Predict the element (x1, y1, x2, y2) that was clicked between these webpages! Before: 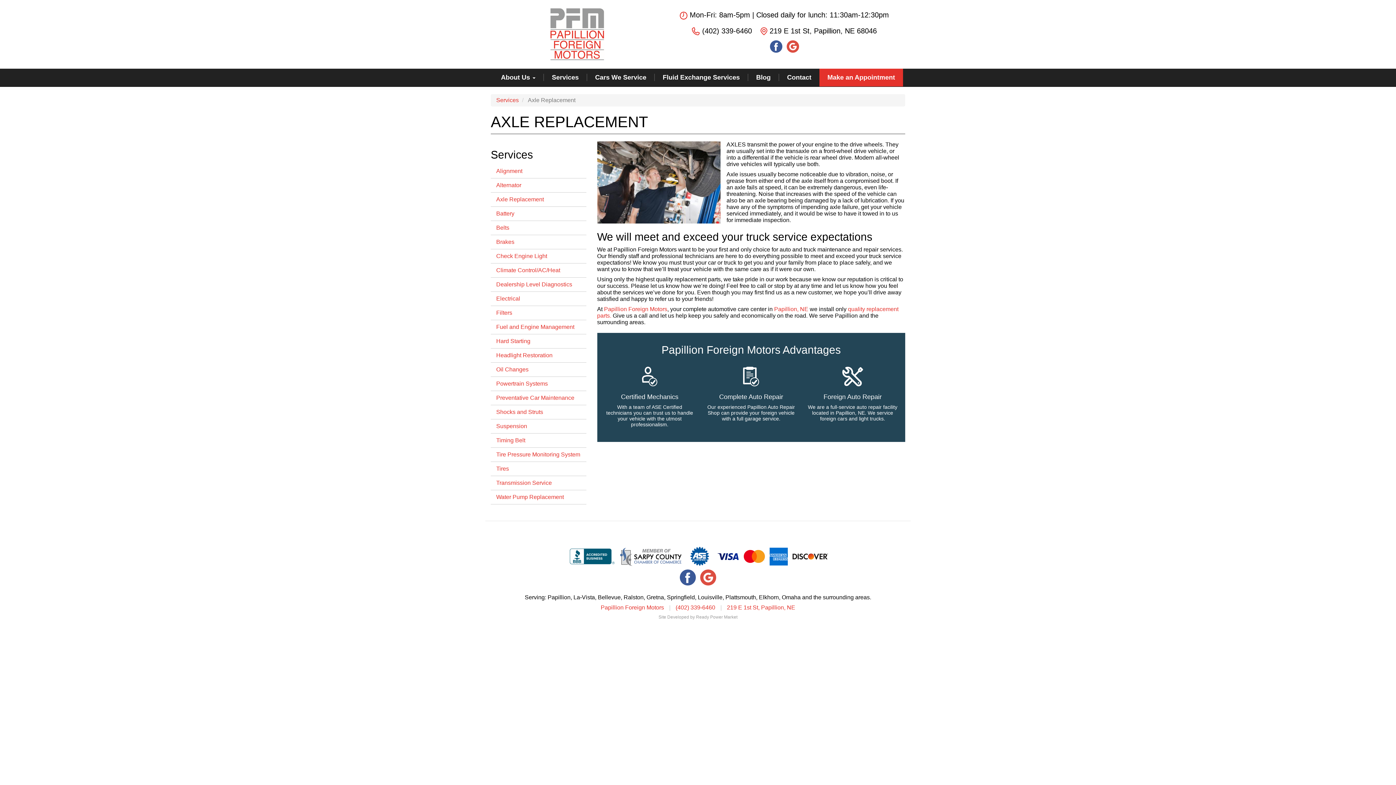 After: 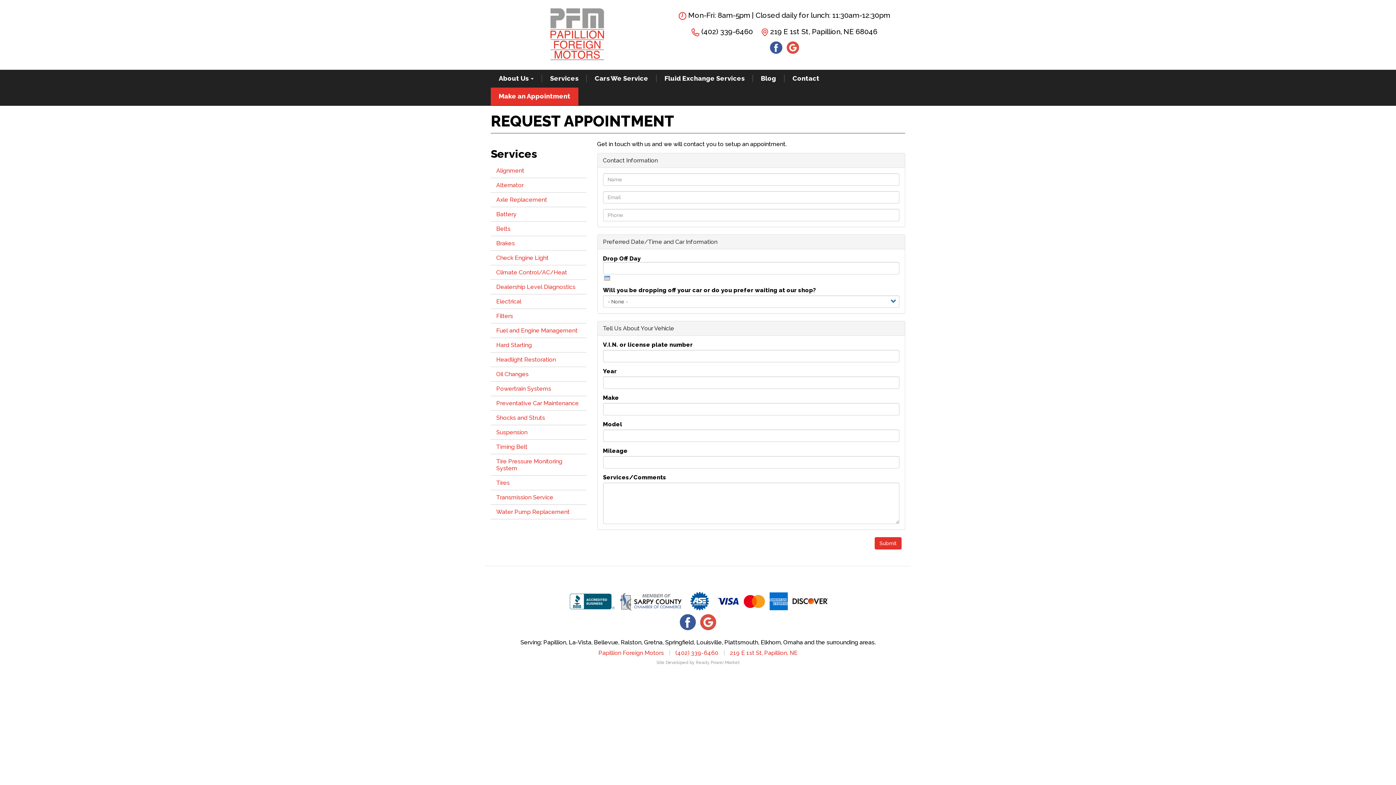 Action: label: Make an Appointment bbox: (819, 73, 903, 81)